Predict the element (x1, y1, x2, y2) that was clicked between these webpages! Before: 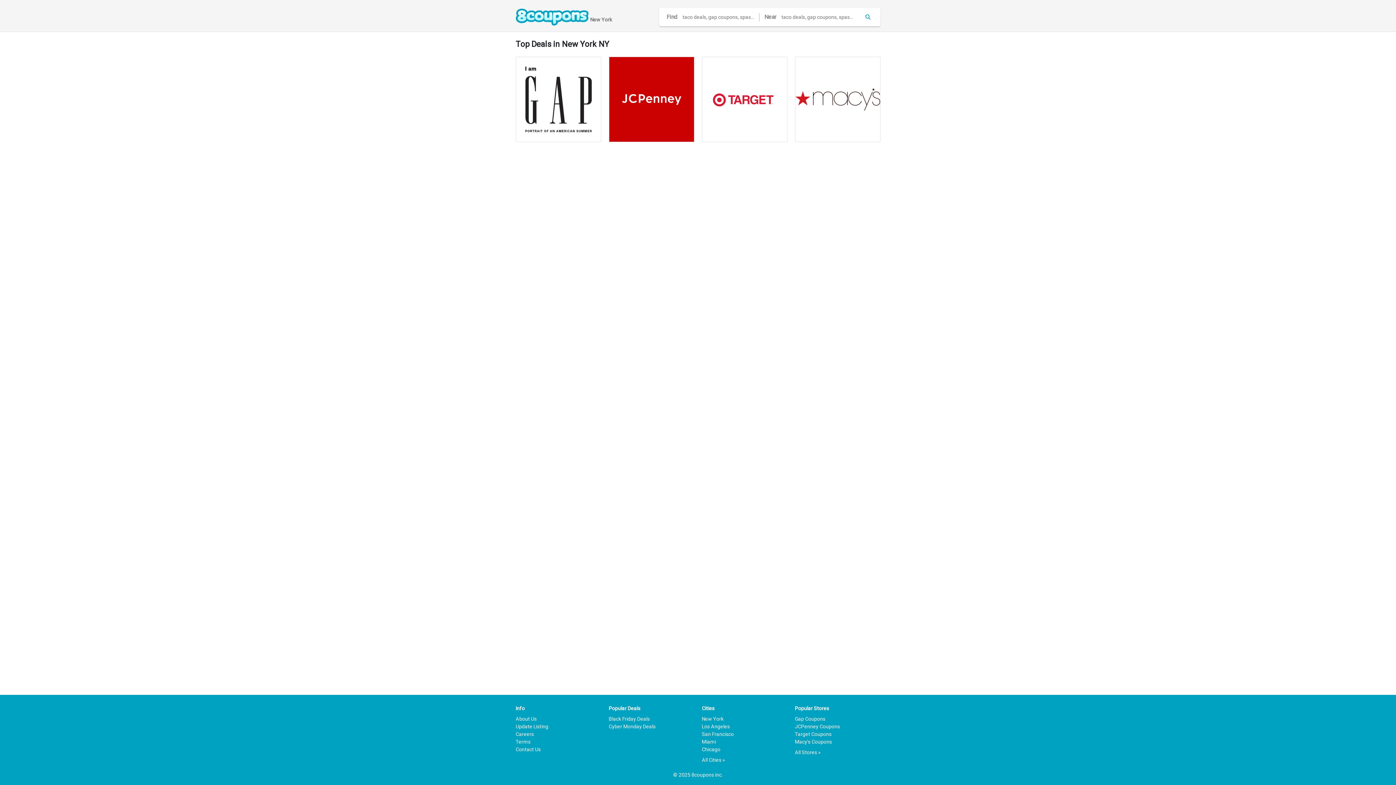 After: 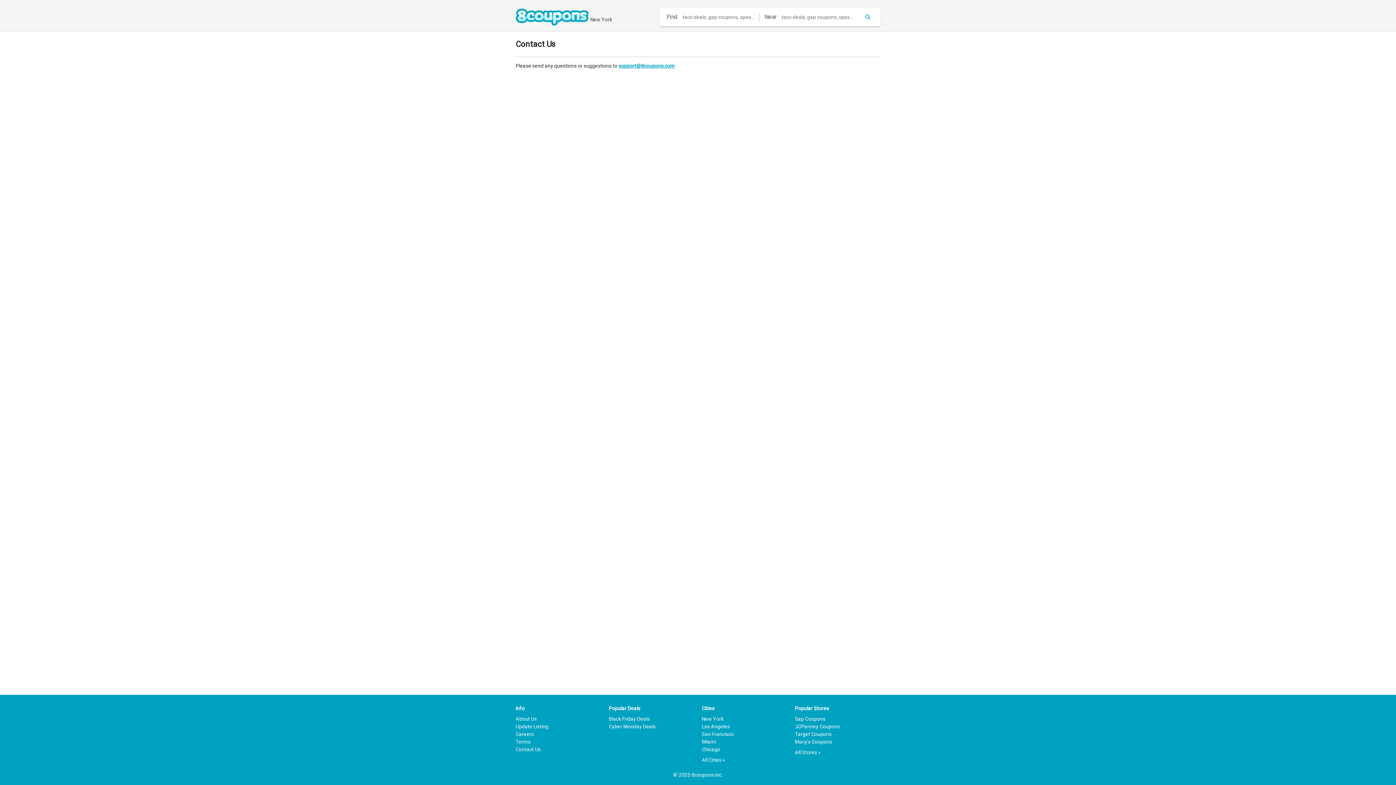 Action: bbox: (515, 746, 540, 752) label: Contact Us